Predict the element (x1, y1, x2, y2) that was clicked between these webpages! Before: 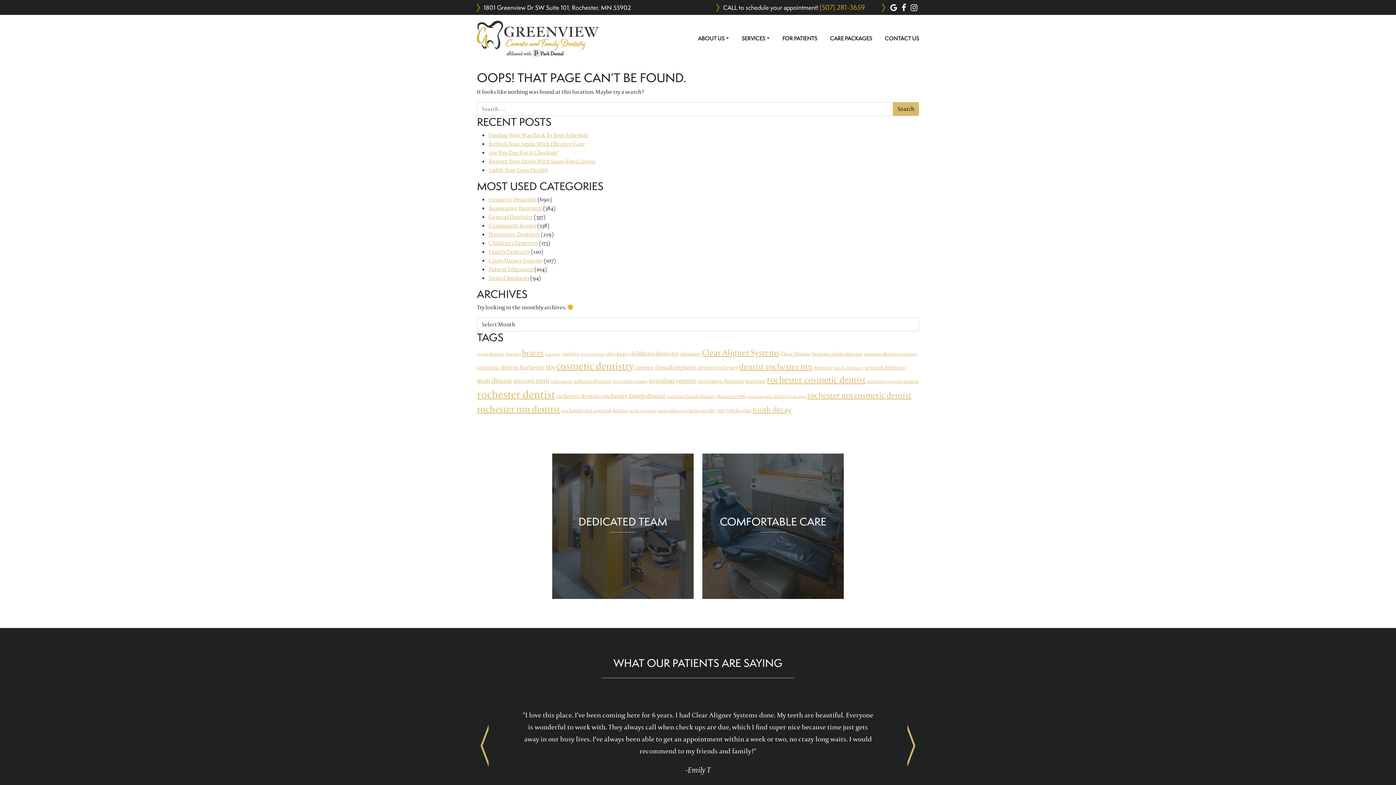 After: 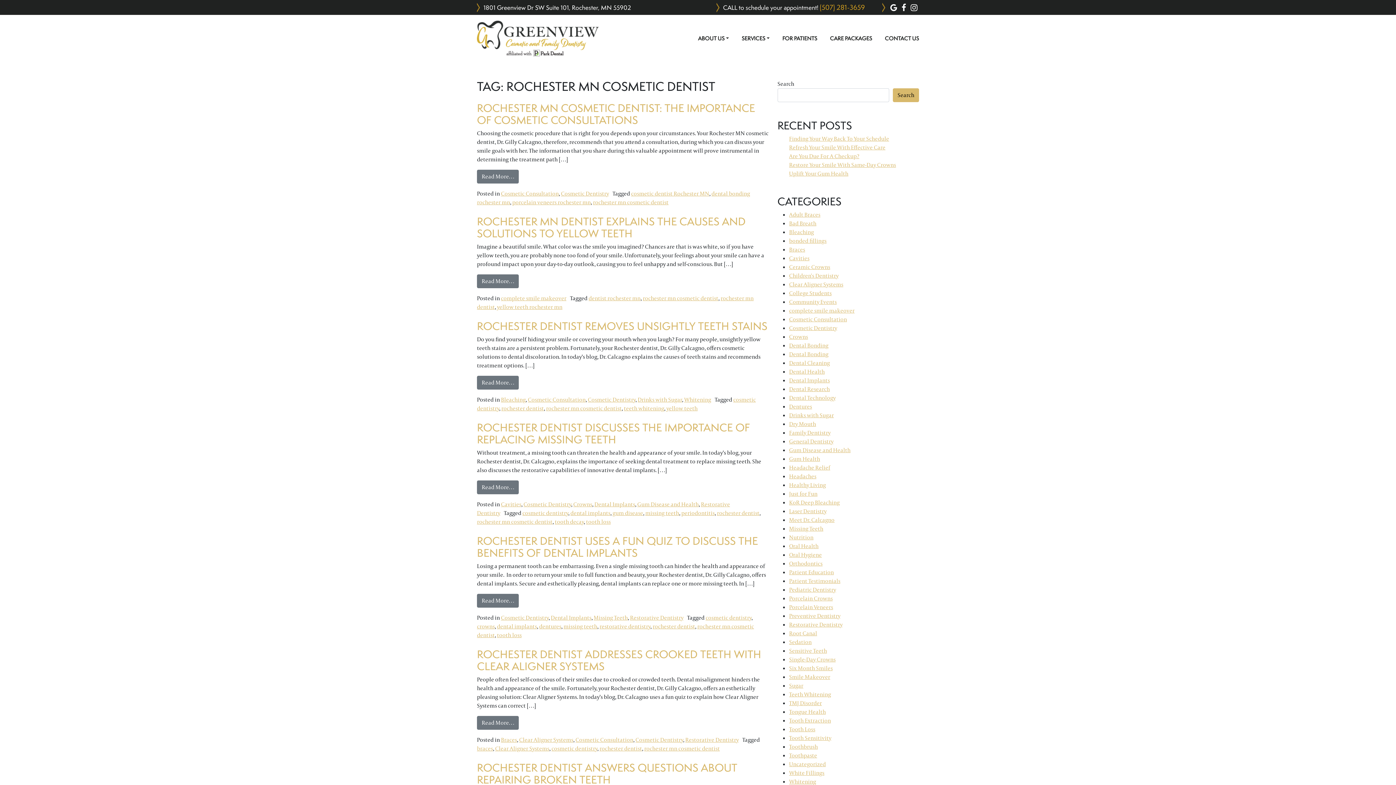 Action: bbox: (807, 390, 911, 400) label: rochester mn cosmetic dentist (27 items)